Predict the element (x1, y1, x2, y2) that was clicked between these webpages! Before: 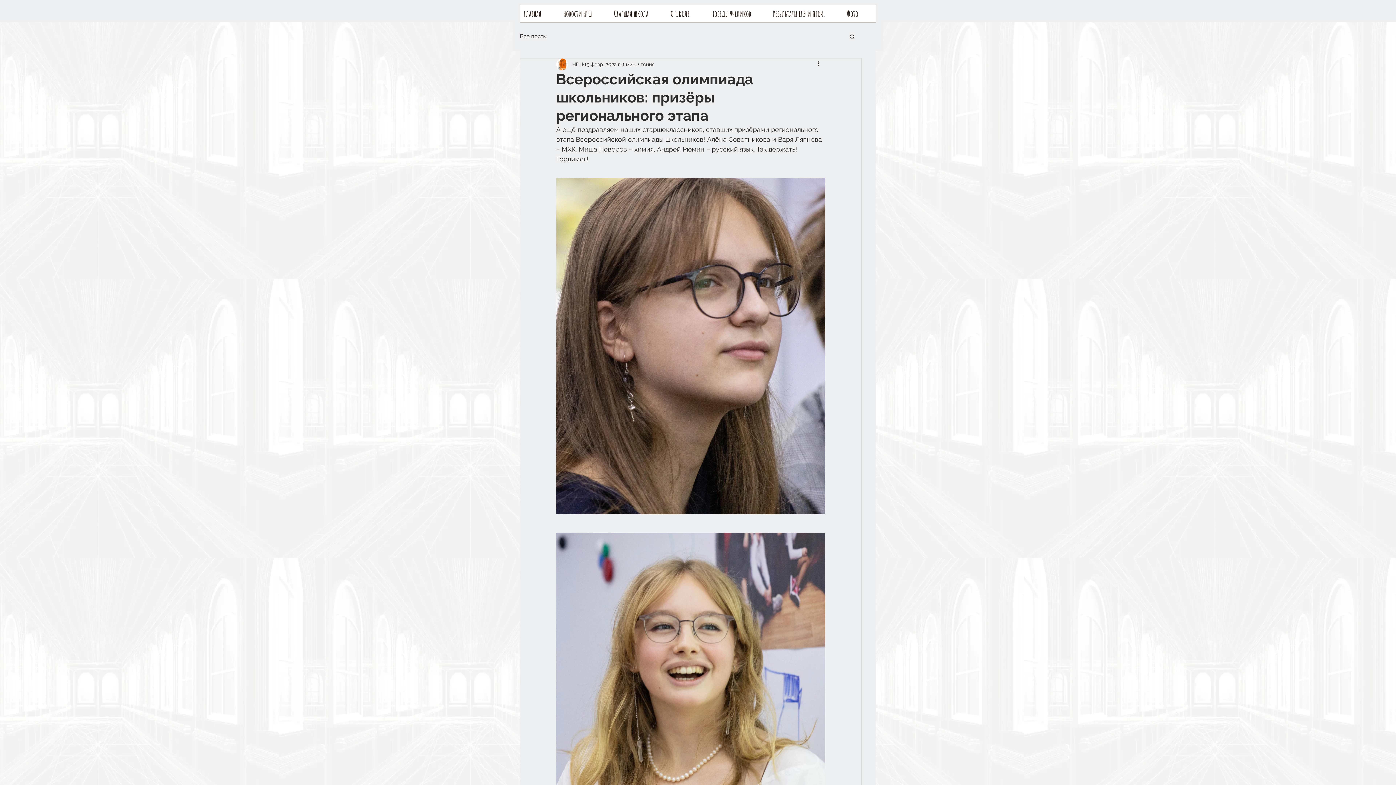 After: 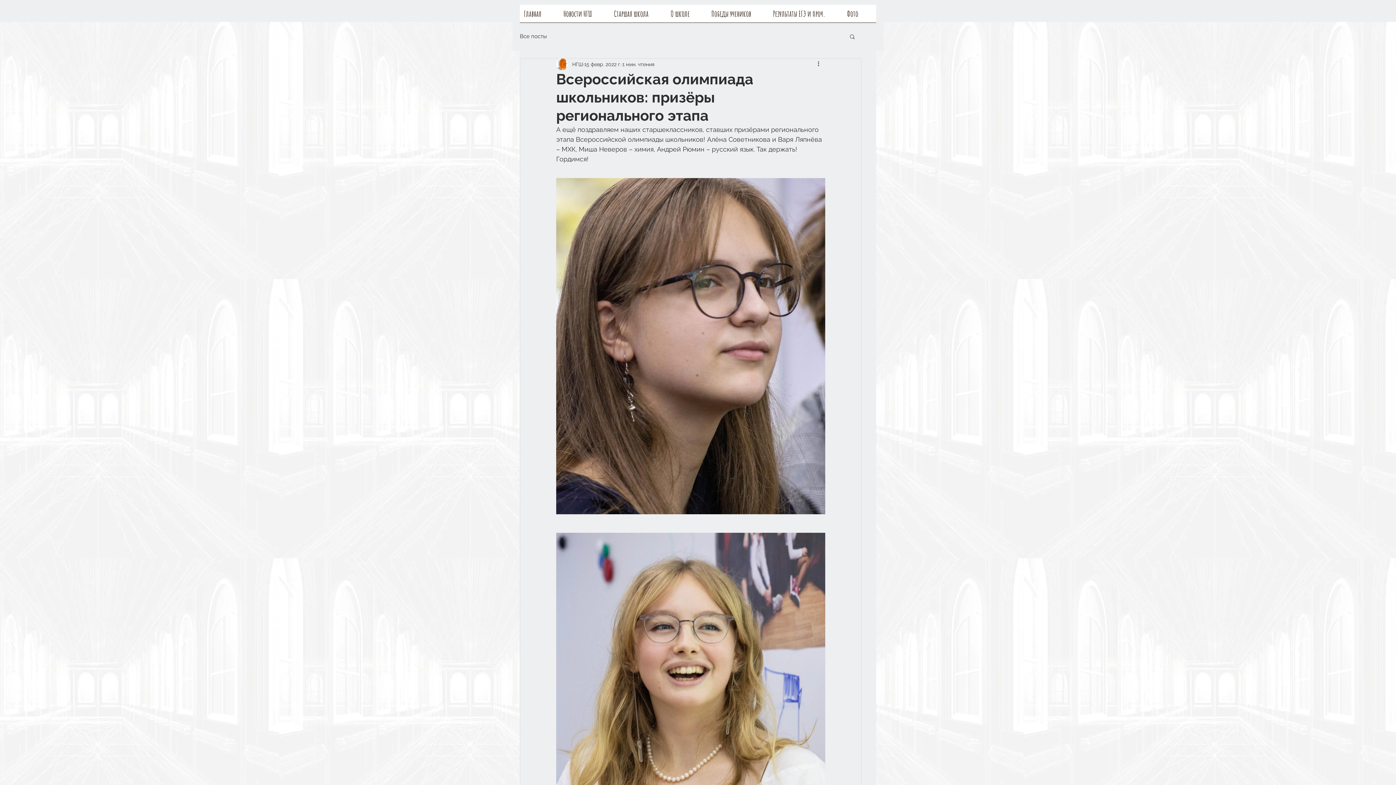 Action: bbox: (666, 4, 707, 27) label: О школе